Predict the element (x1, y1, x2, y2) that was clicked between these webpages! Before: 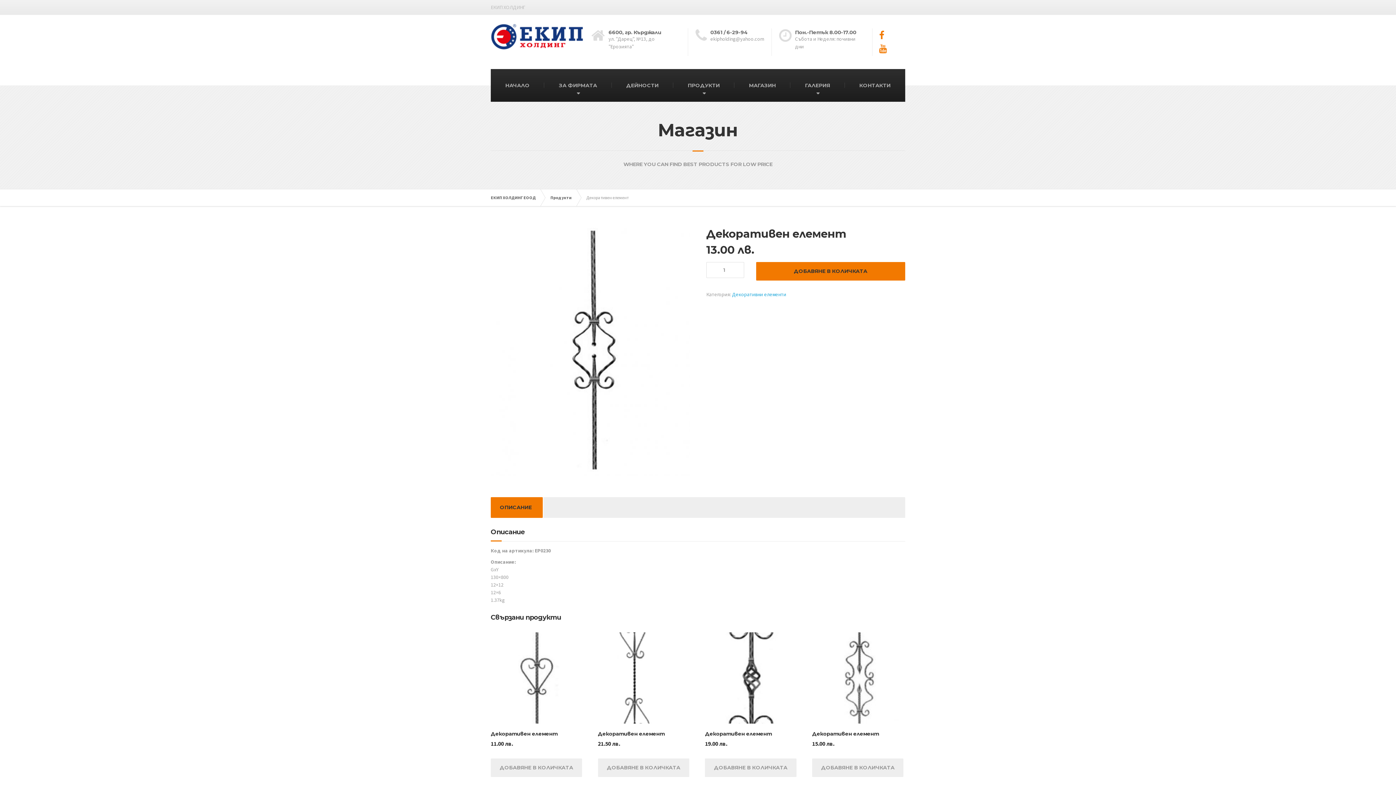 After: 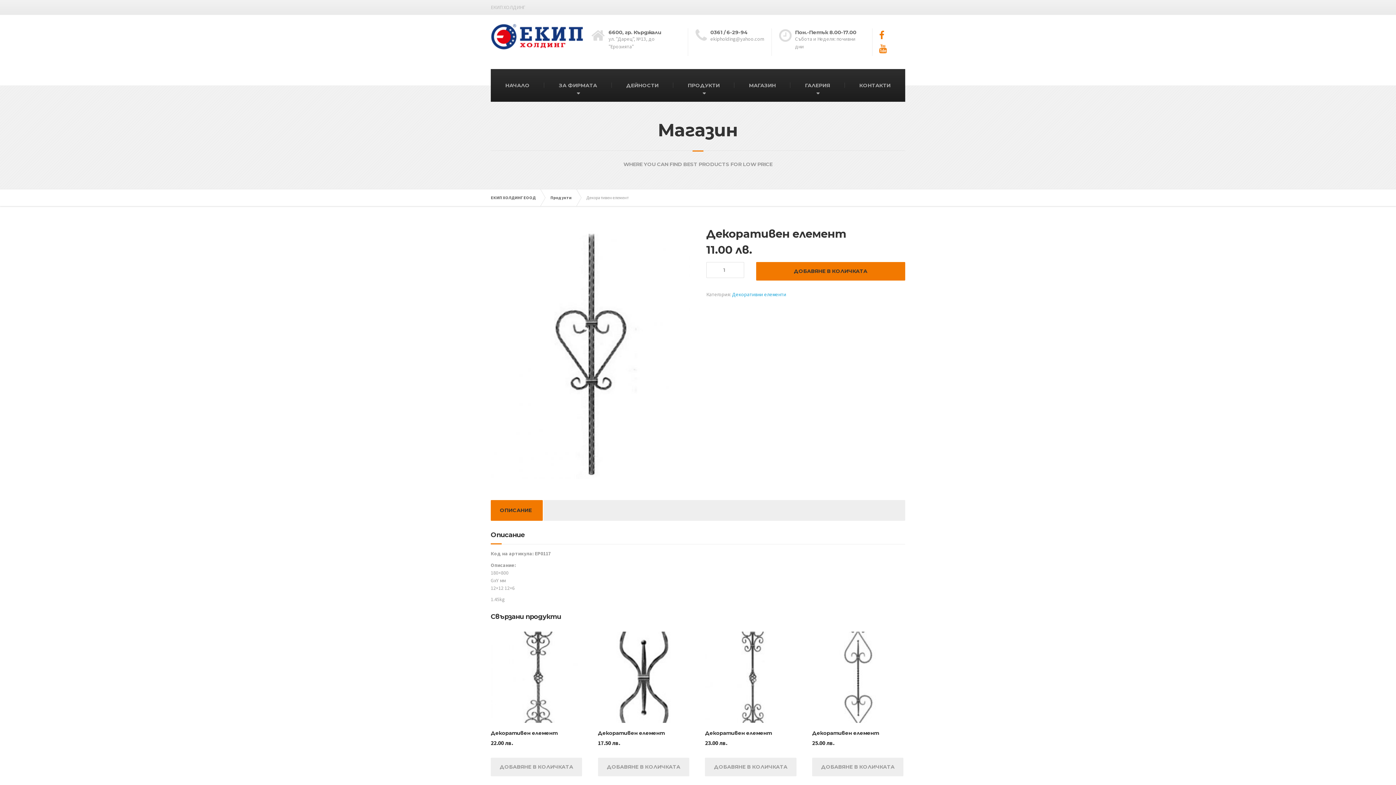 Action: bbox: (490, 632, 582, 748) label: Декоративен елемент
11.00 лв.